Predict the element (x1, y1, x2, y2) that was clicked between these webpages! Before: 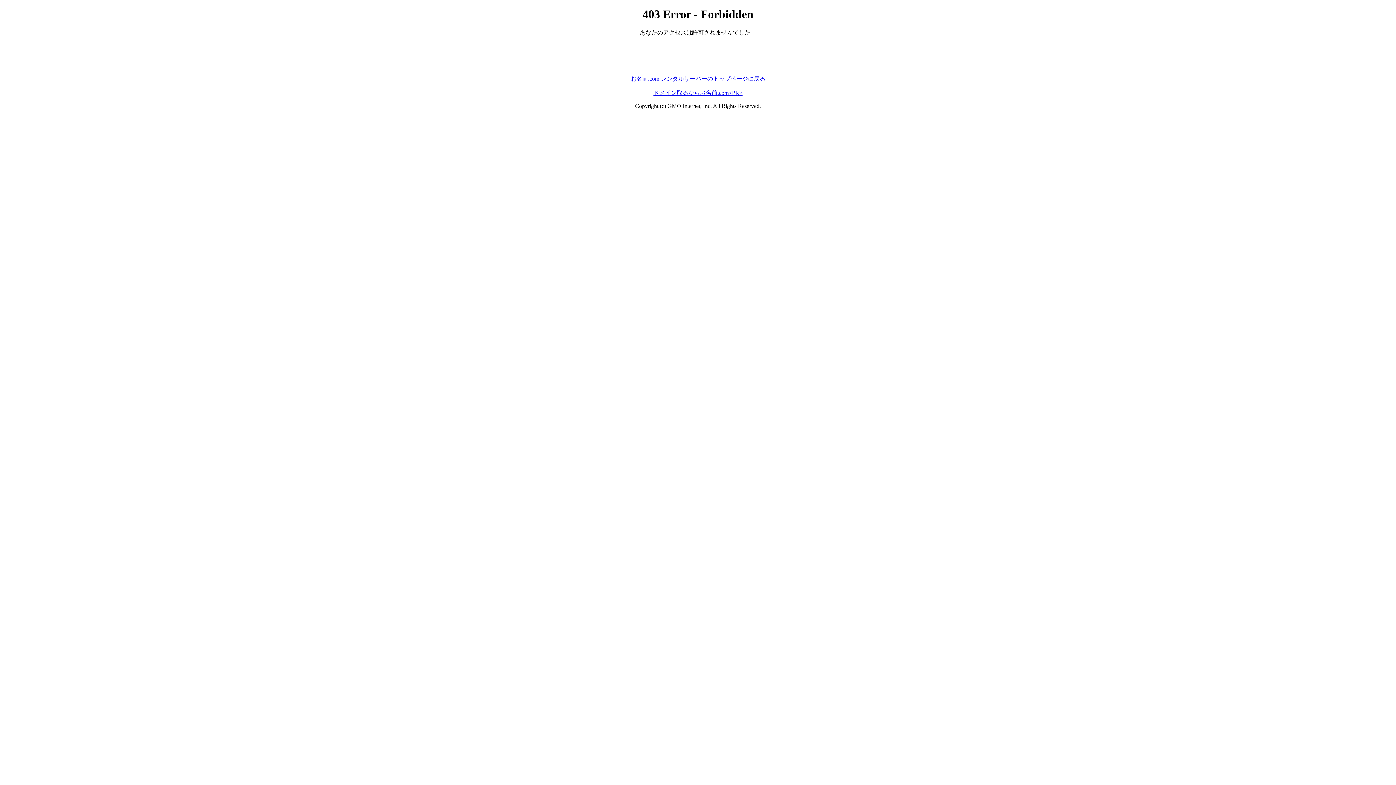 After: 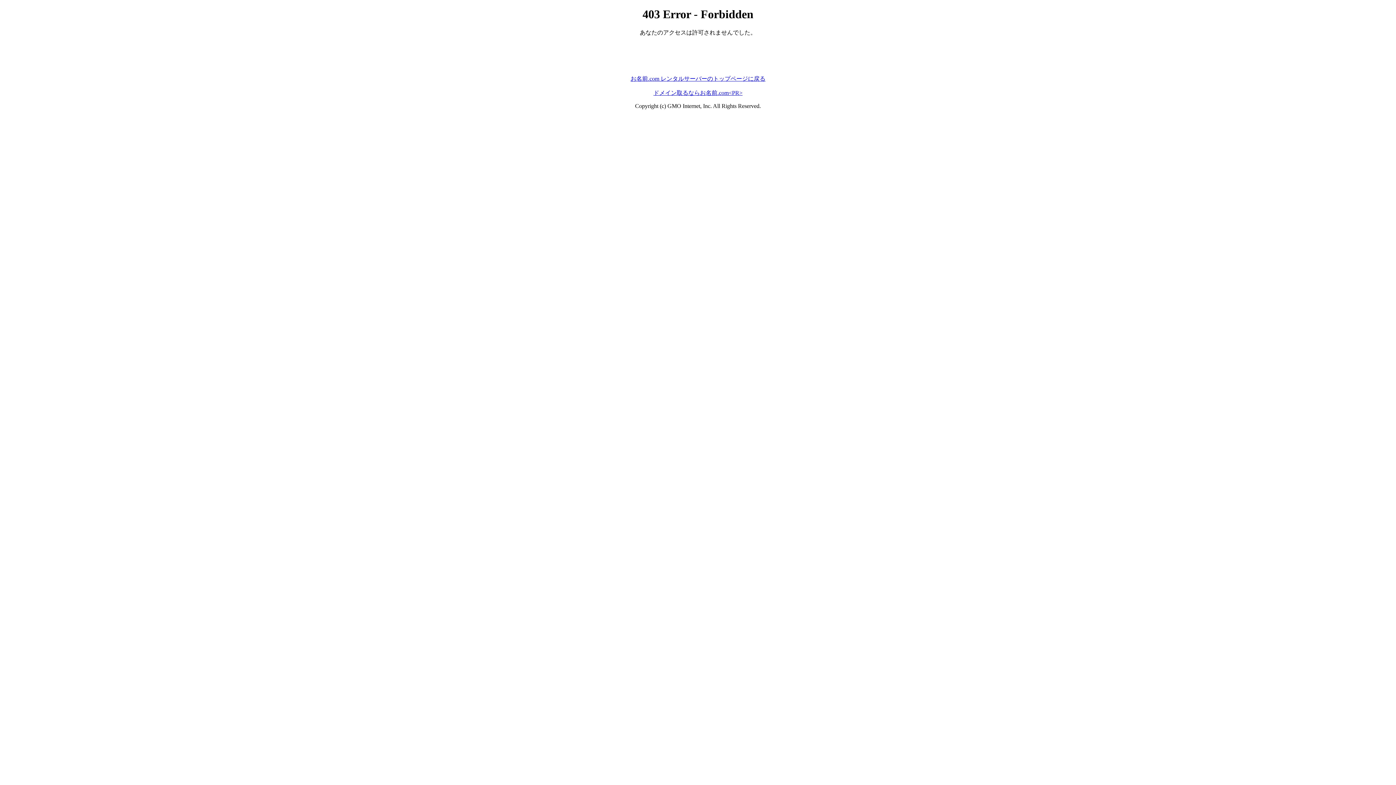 Action: bbox: (630, 75, 765, 81) label: お名前.com レンタルサーバーのトップページに戻る